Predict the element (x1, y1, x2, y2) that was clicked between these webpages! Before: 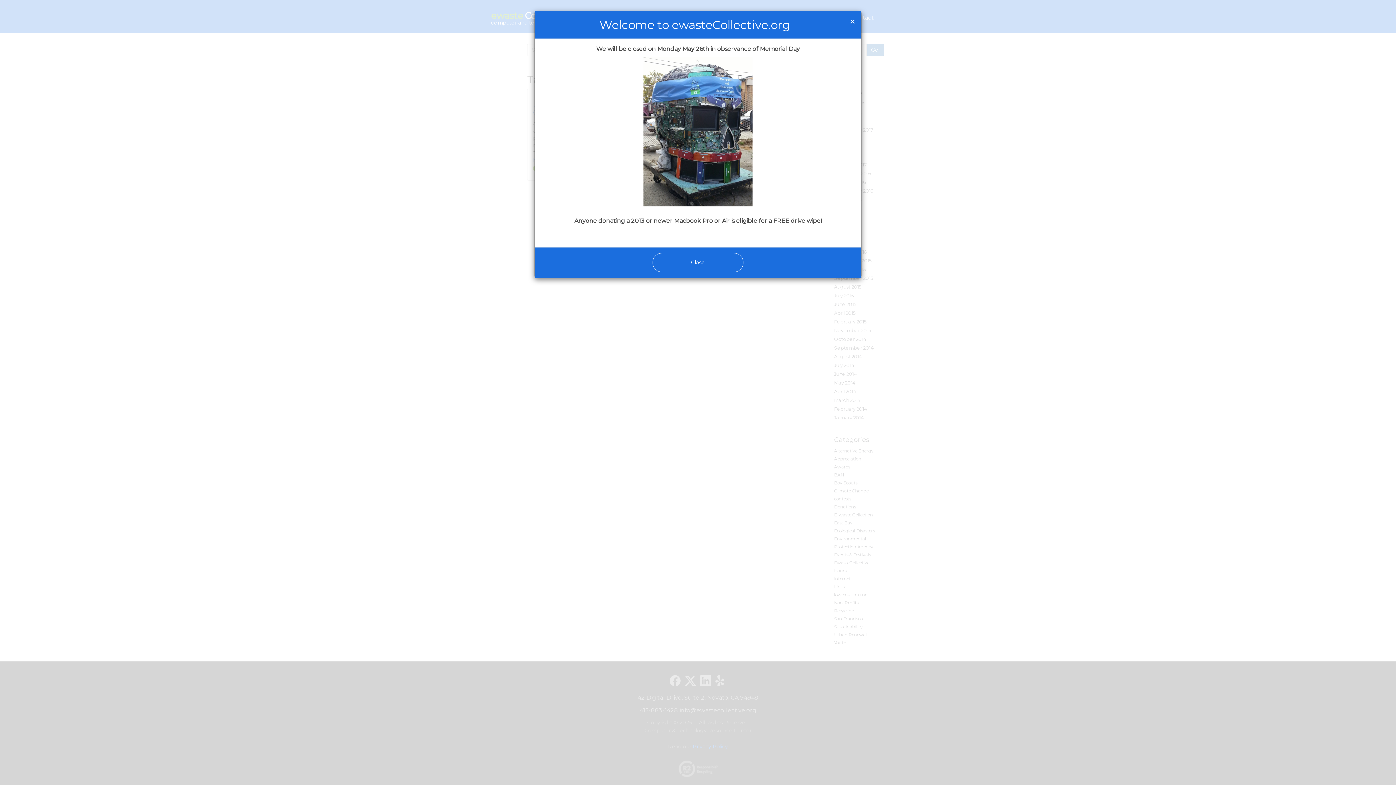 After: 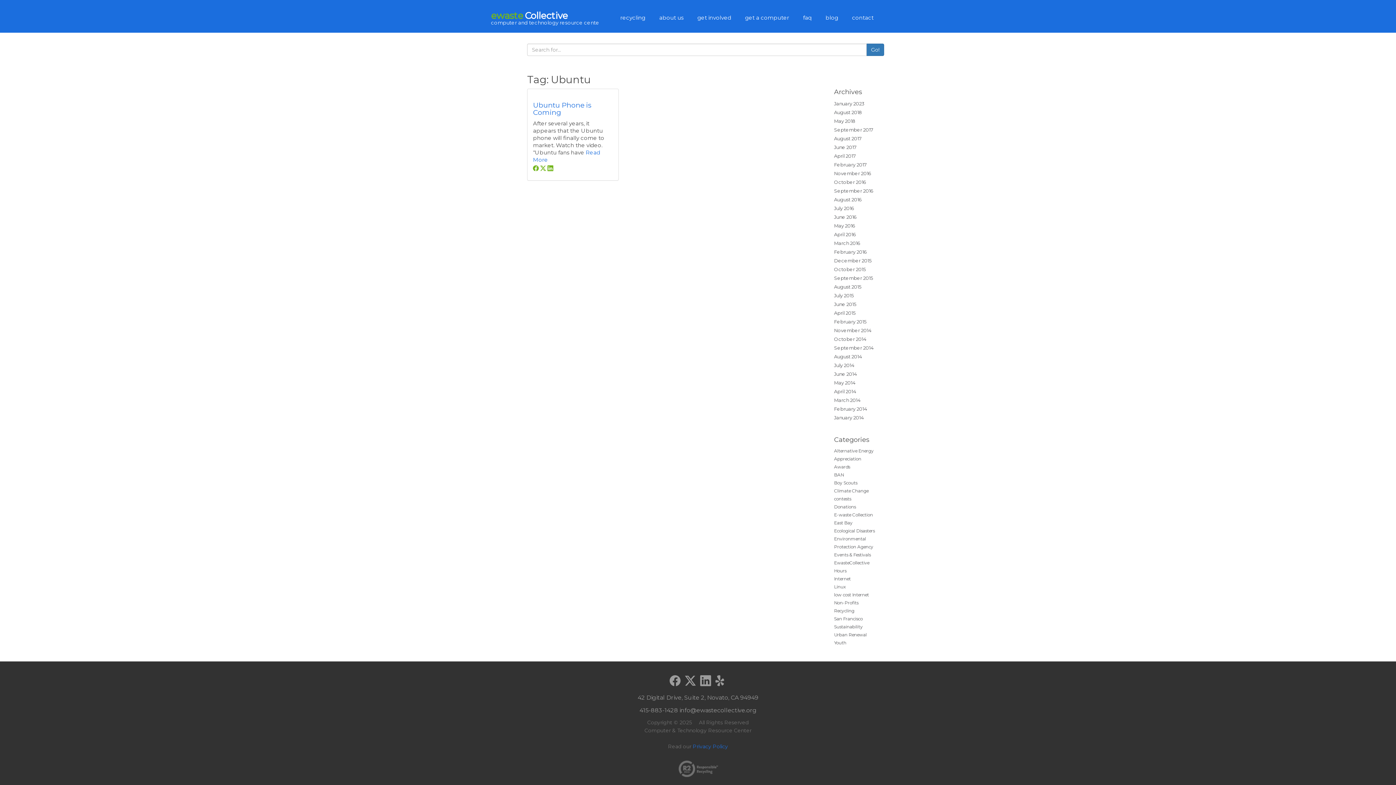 Action: label: Close bbox: (849, 16, 856, 27)